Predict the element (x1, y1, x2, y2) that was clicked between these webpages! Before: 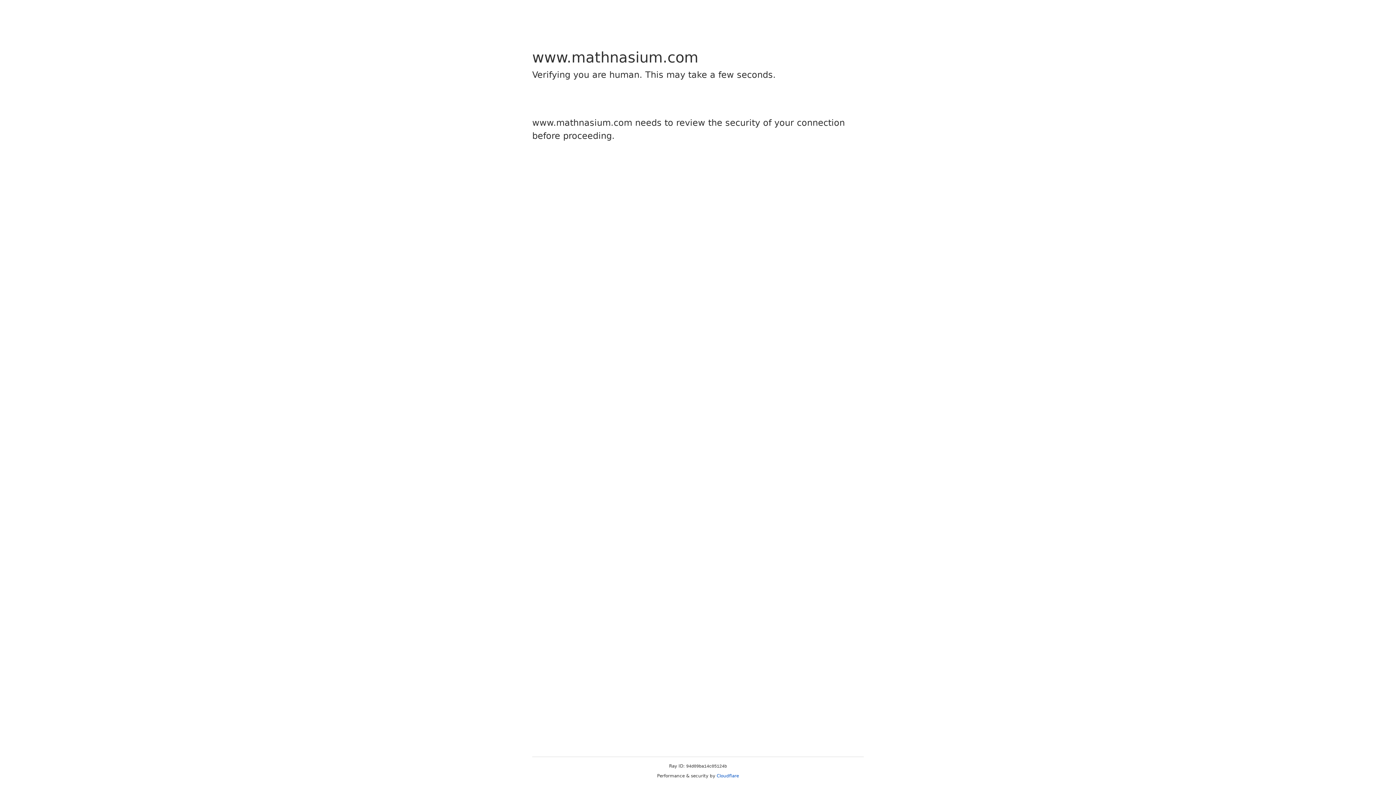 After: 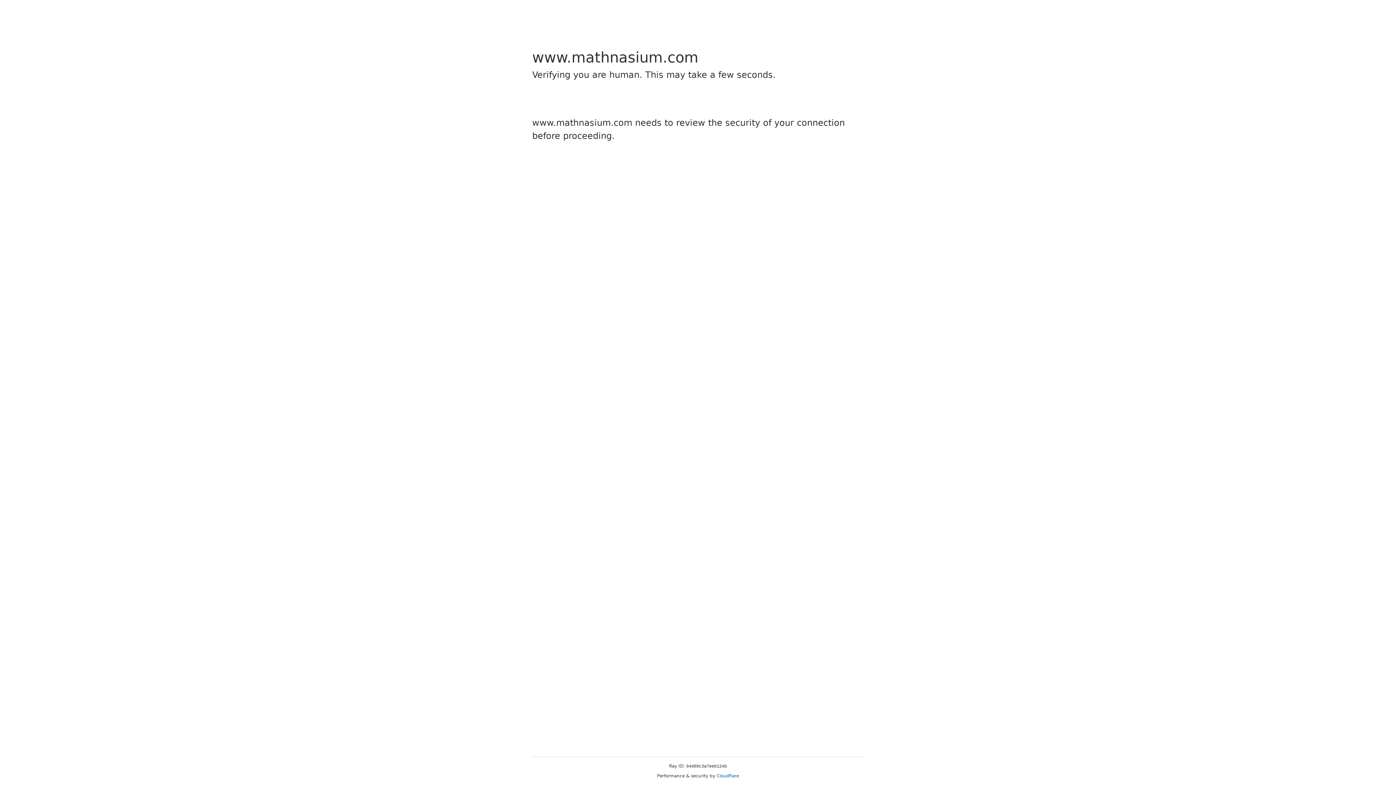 Action: bbox: (716, 773, 739, 778) label: Cloudflare